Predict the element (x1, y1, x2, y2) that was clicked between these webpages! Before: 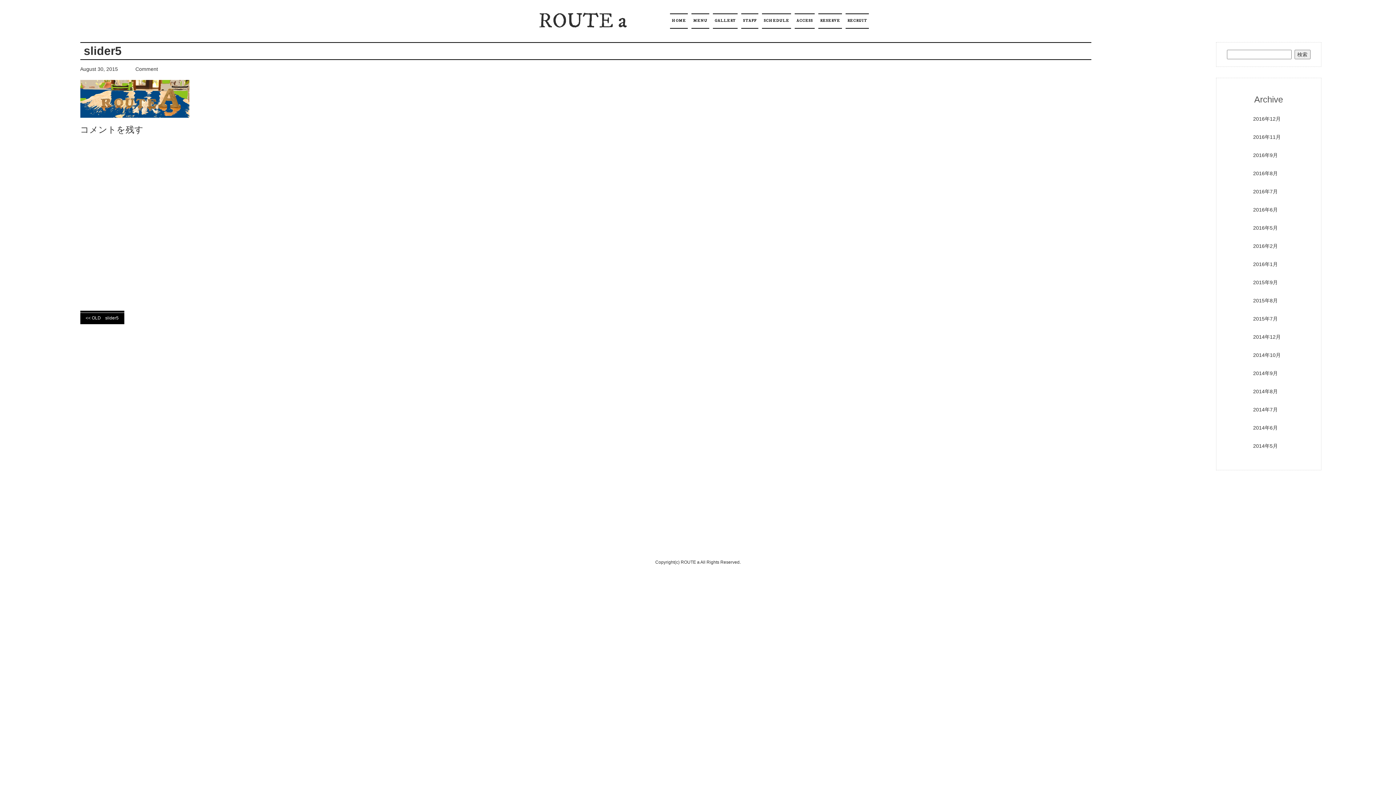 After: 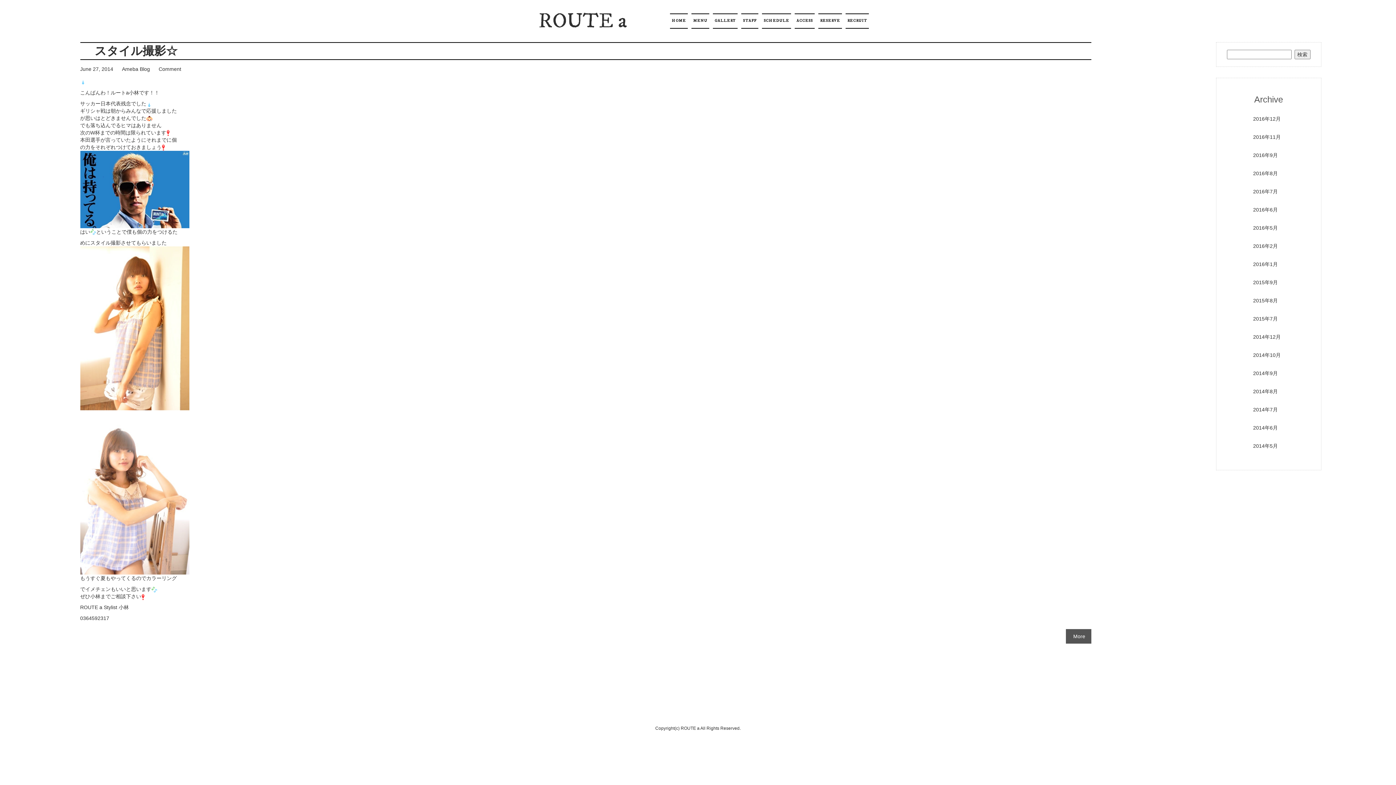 Action: label: 2014年6月 bbox: (1251, 420, 1286, 435)